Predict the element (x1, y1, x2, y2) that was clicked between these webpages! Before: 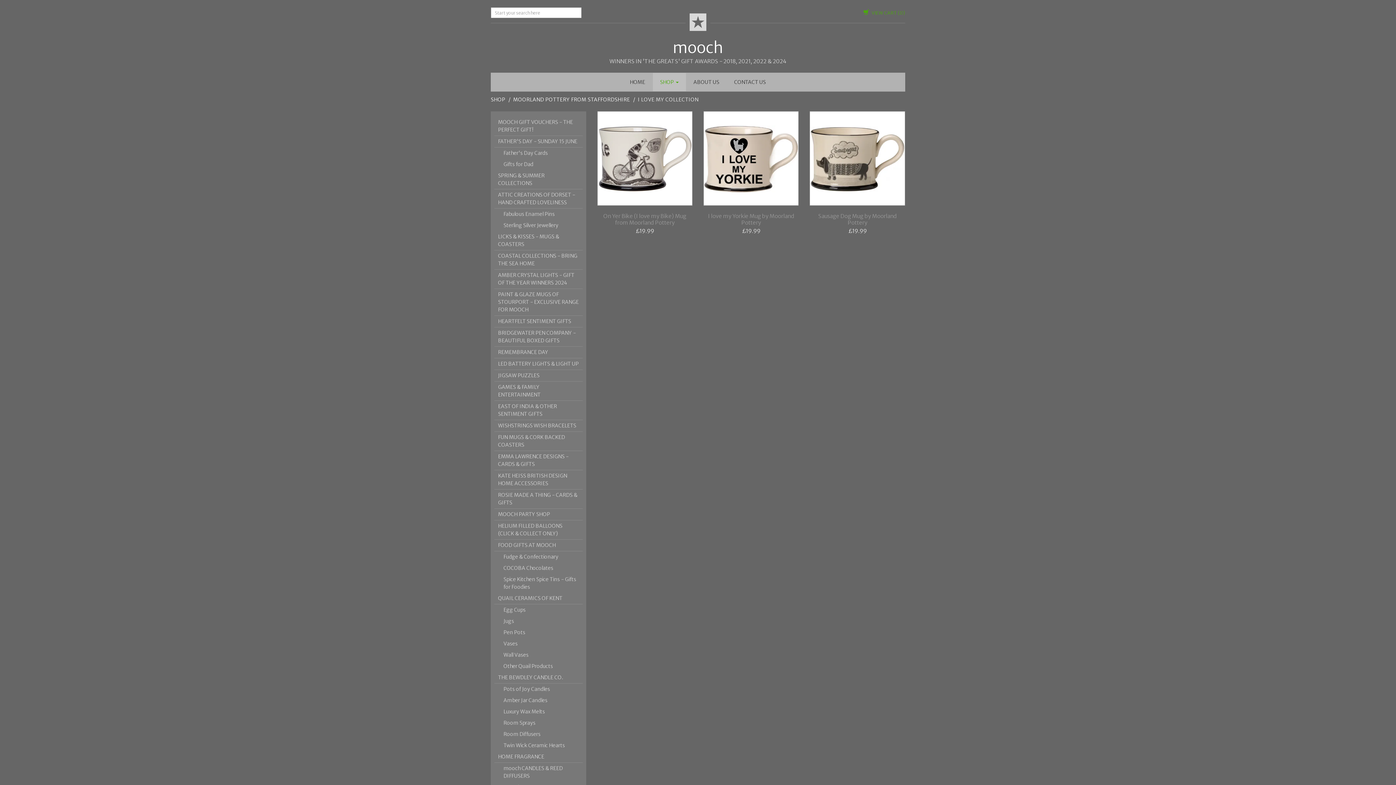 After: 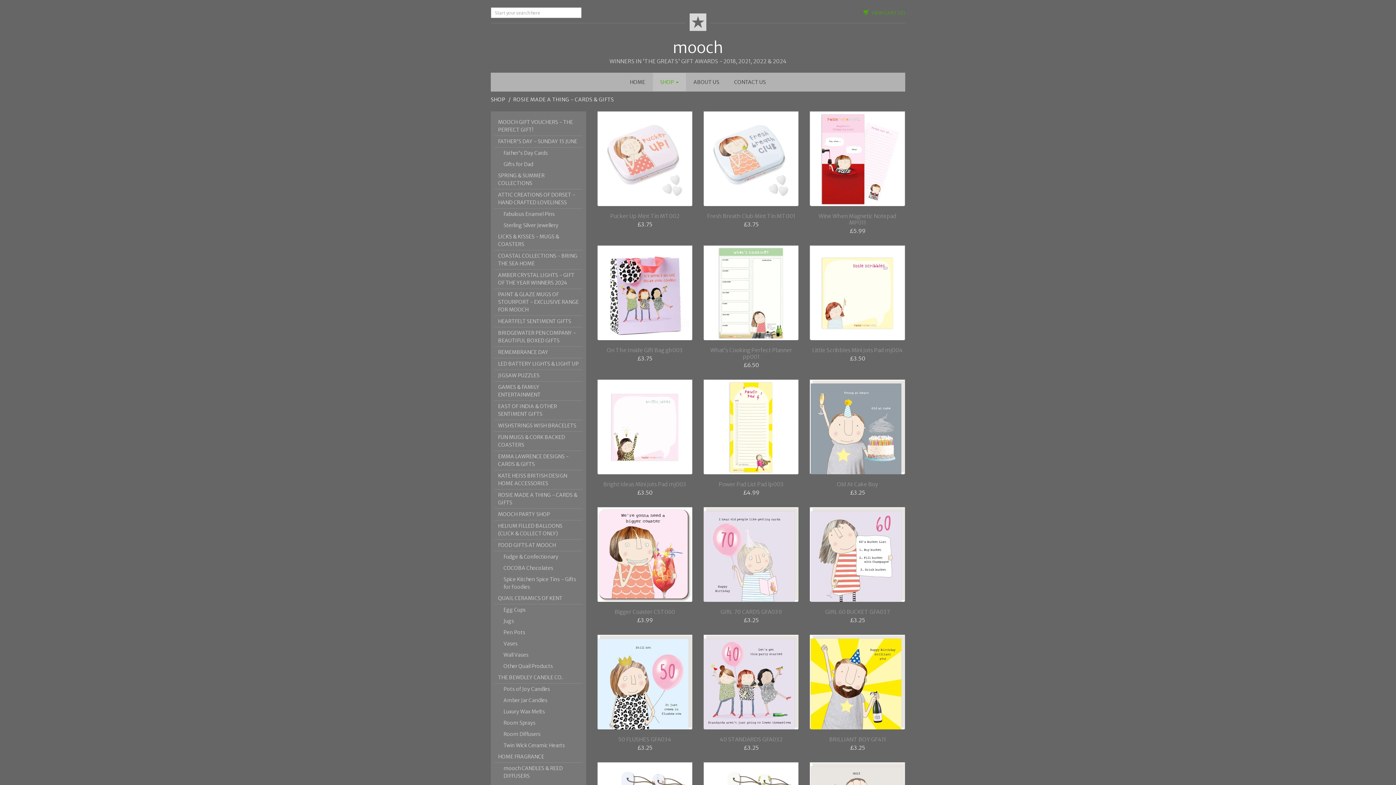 Action: label: ROSIE MADE A THING - CARDS & GIFTS bbox: (494, 489, 582, 509)